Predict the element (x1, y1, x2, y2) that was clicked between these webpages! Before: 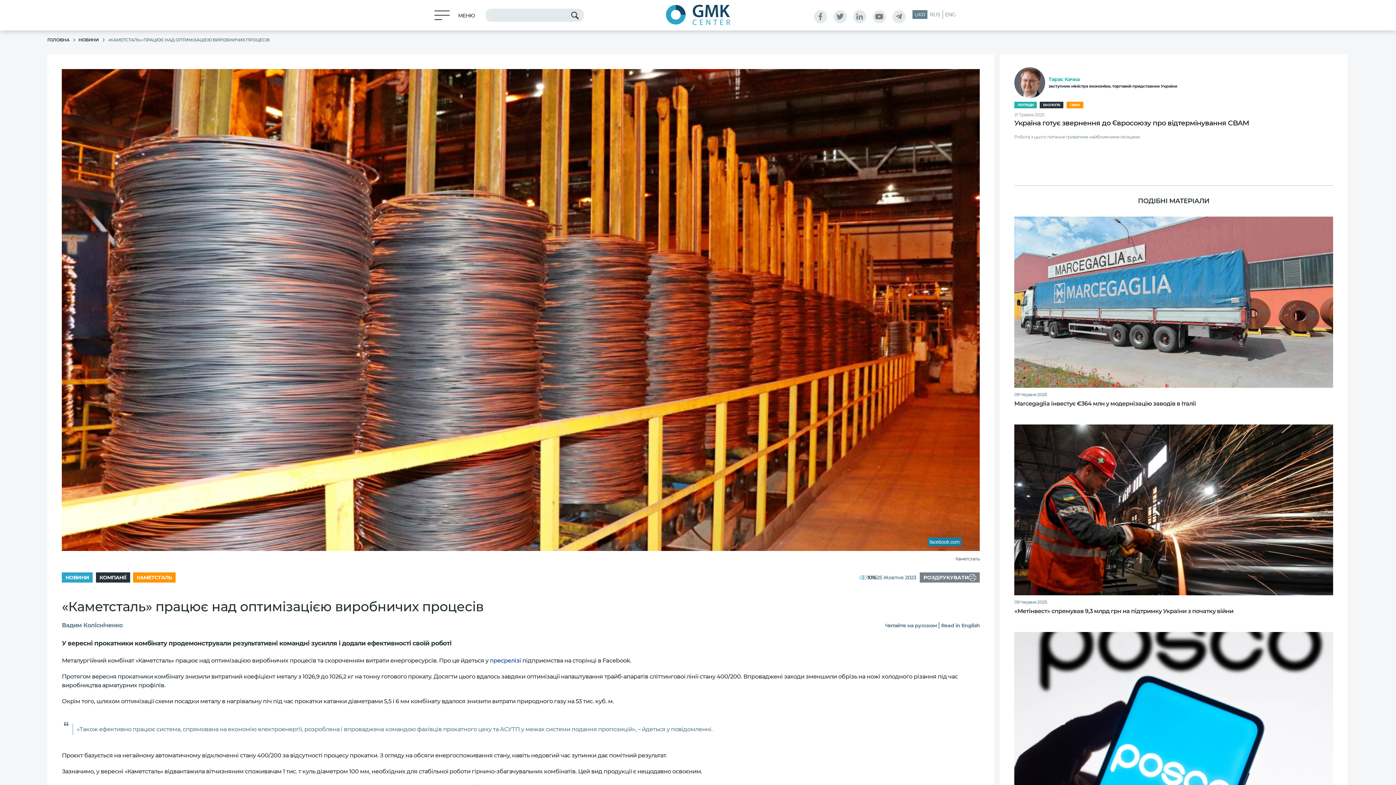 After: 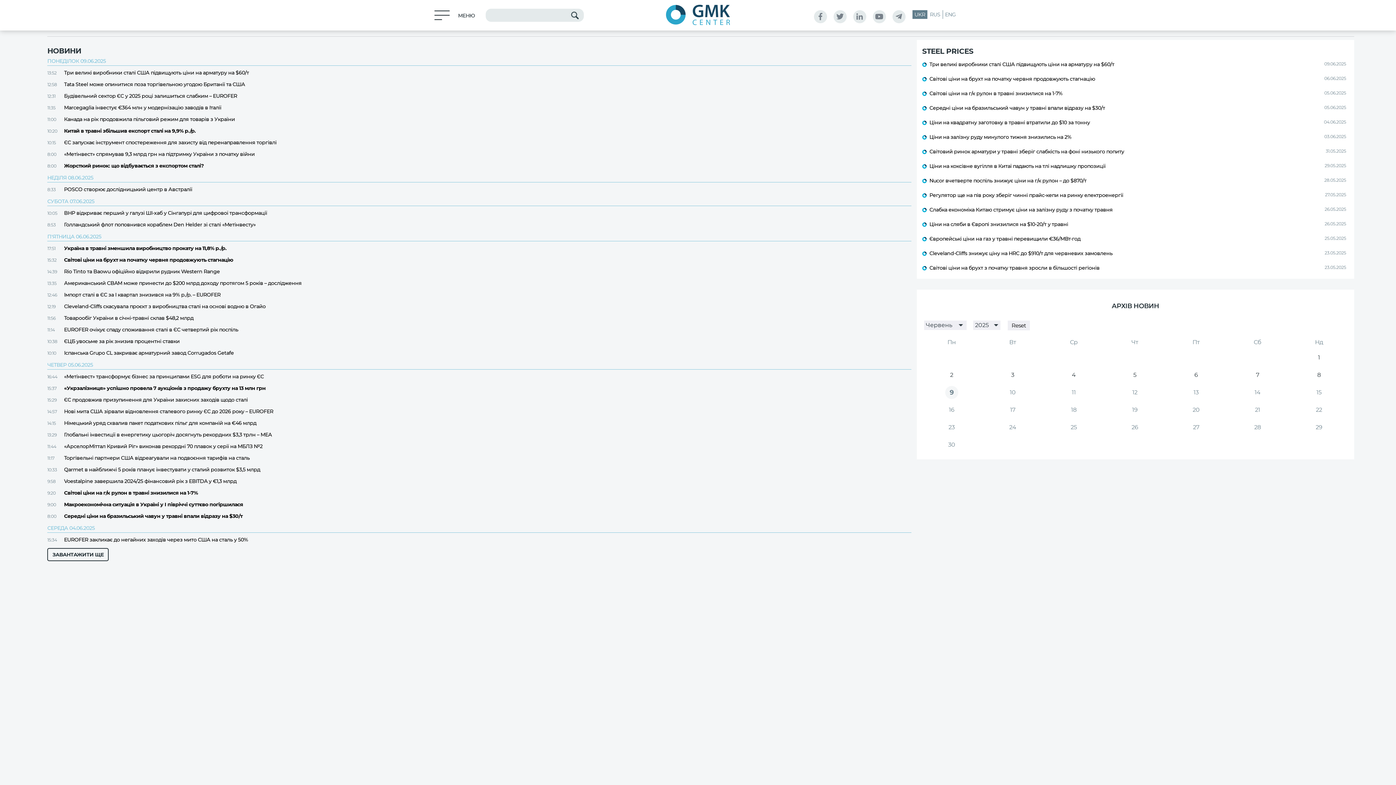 Action: bbox: (61, 572, 92, 582) label: НОВИНИ